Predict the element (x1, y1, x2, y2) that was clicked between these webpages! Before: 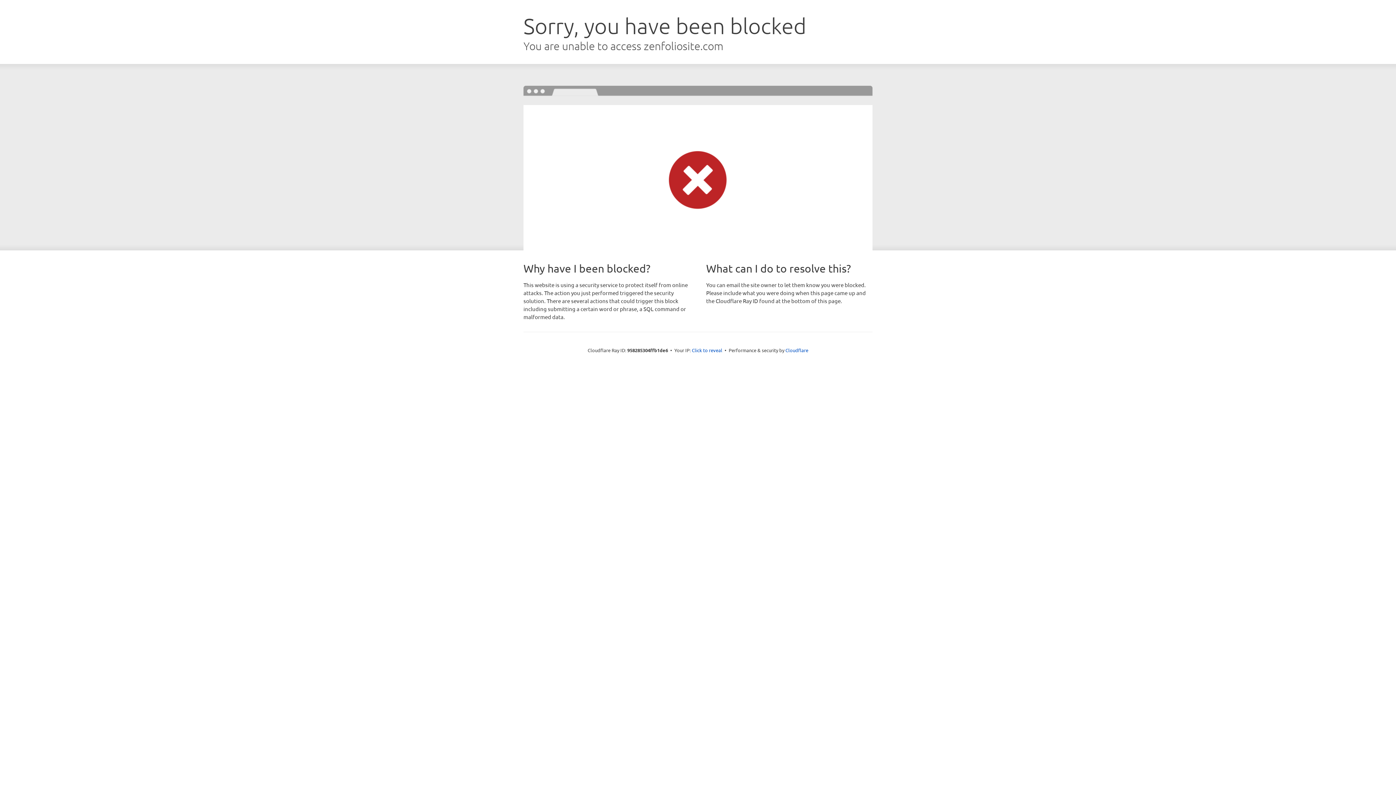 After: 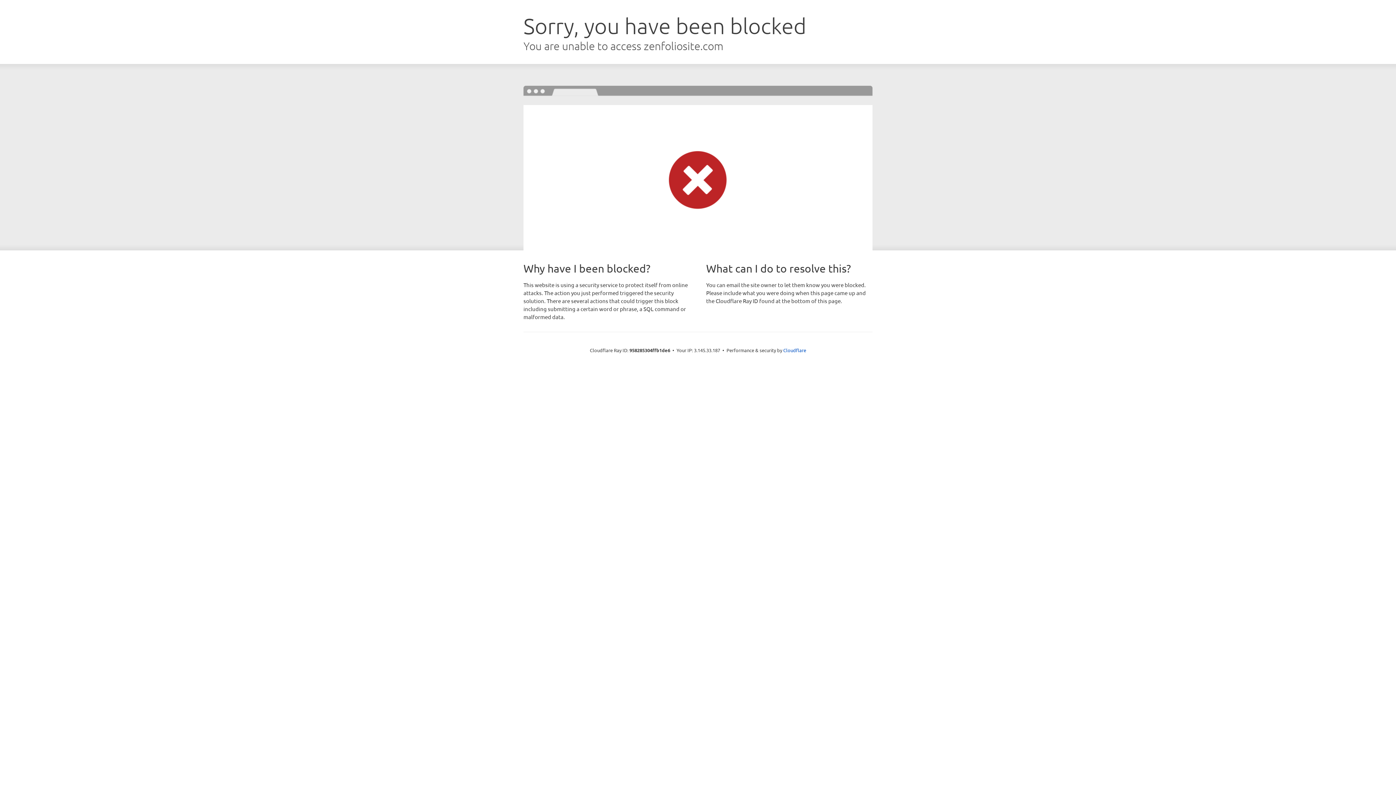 Action: label: Click to reveal bbox: (692, 346, 722, 353)